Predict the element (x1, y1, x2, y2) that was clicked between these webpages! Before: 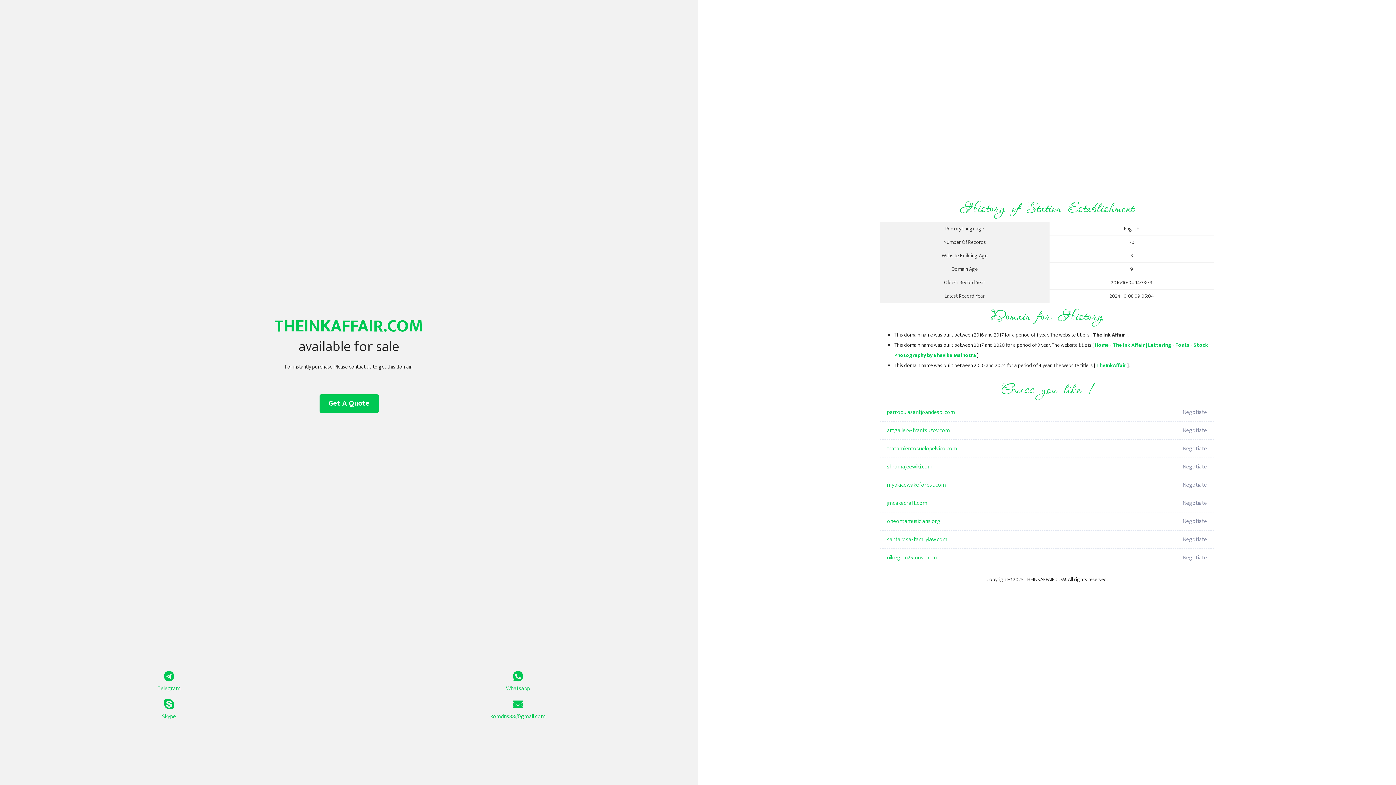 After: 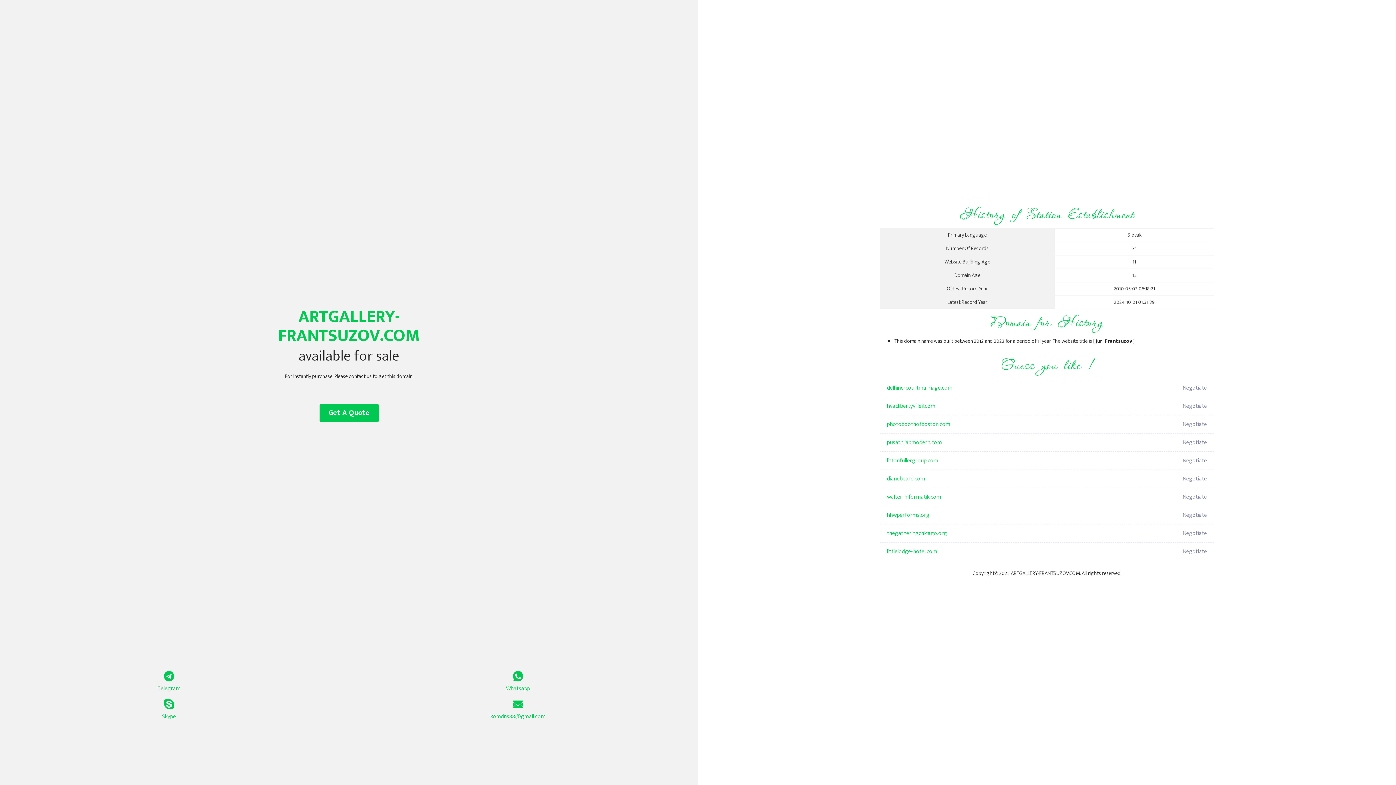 Action: bbox: (887, 421, 1098, 440) label: artgallery-frantsuzov.com